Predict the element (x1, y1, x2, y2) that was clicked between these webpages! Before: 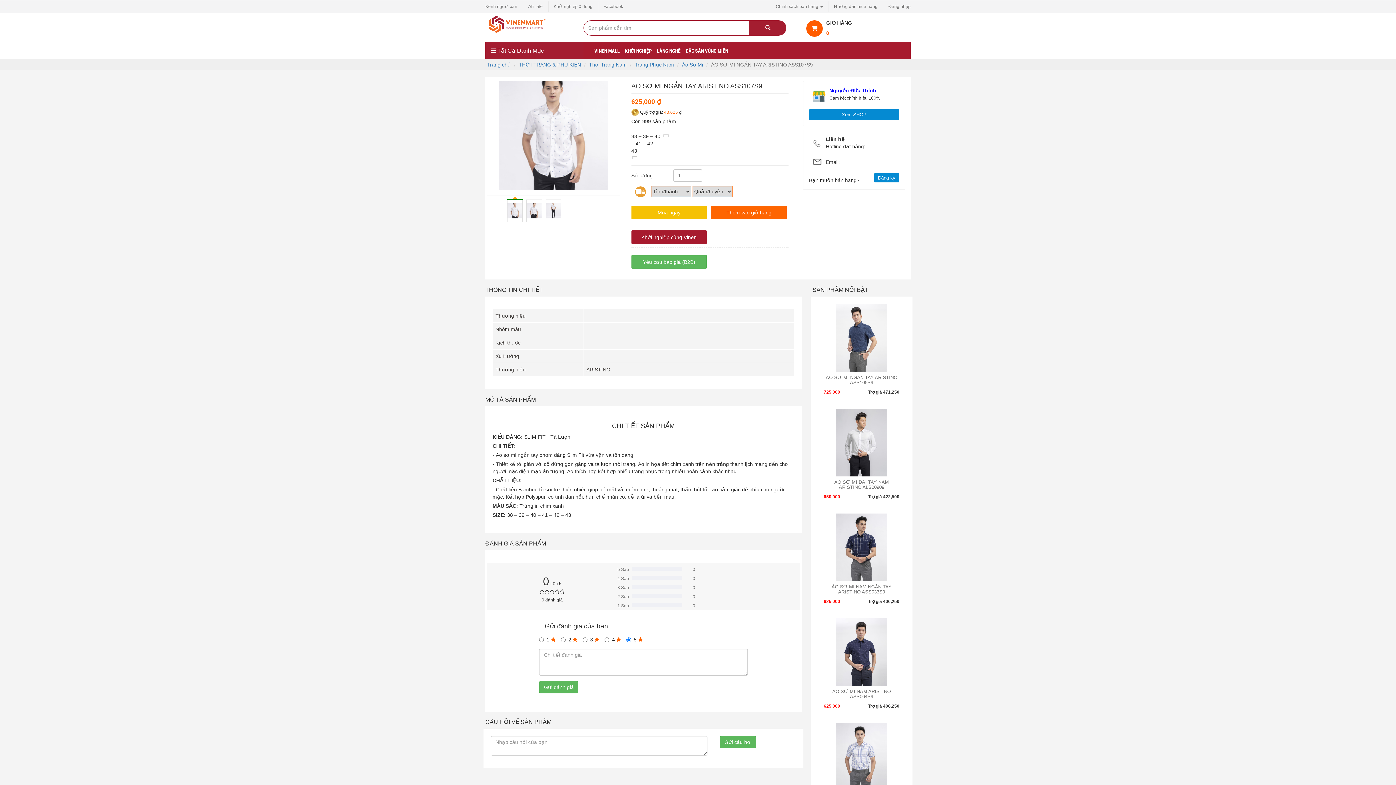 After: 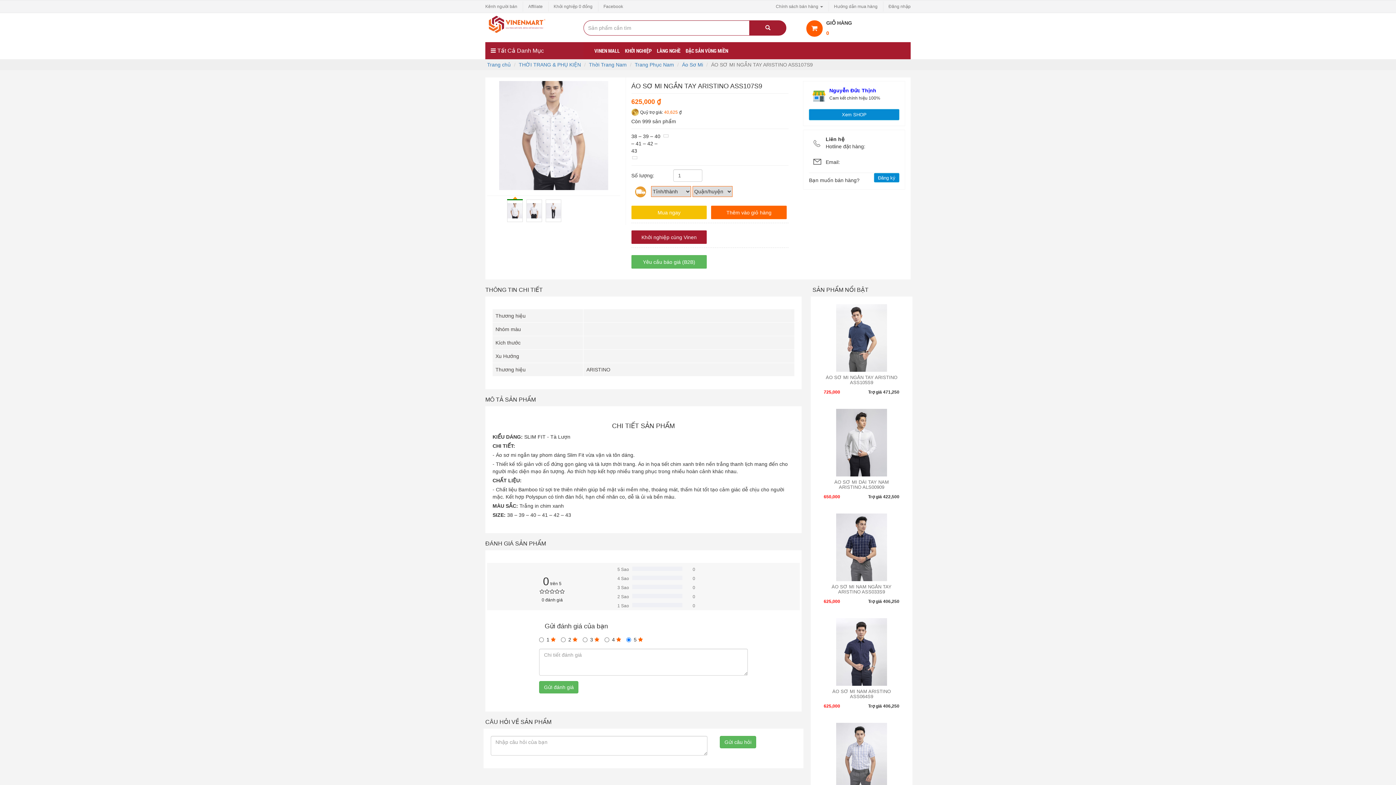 Action: bbox: (507, 199, 522, 222)